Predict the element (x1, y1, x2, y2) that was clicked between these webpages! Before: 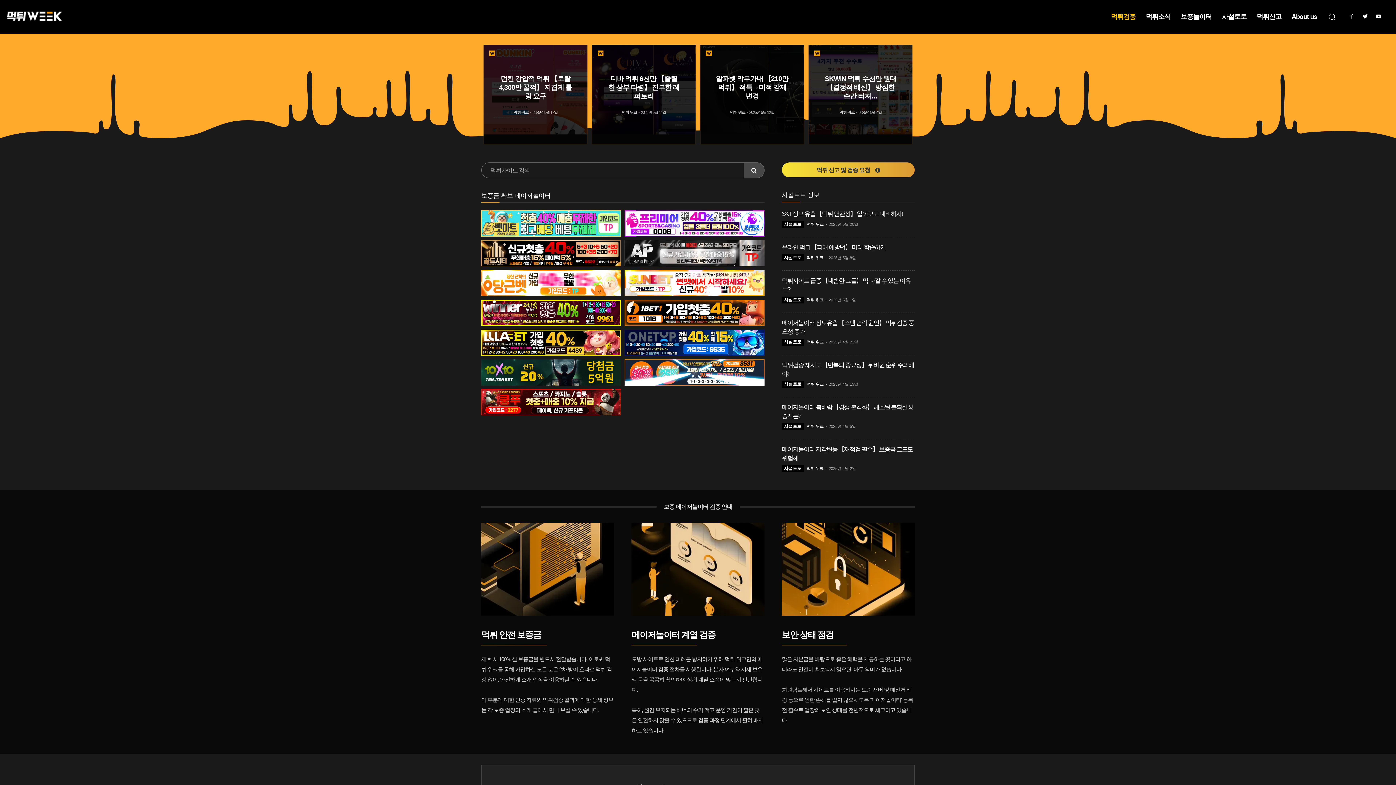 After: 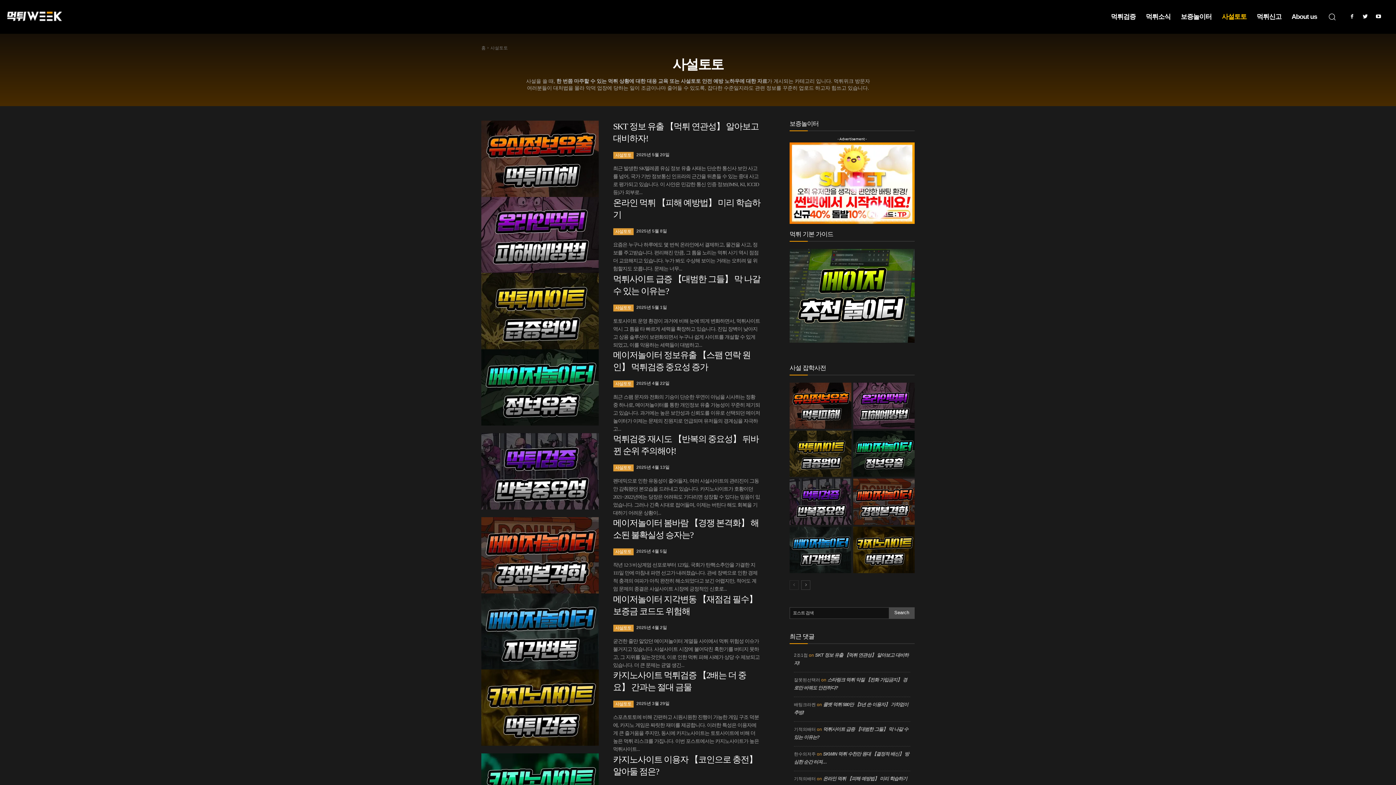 Action: label: 사설토토 bbox: (782, 296, 803, 303)